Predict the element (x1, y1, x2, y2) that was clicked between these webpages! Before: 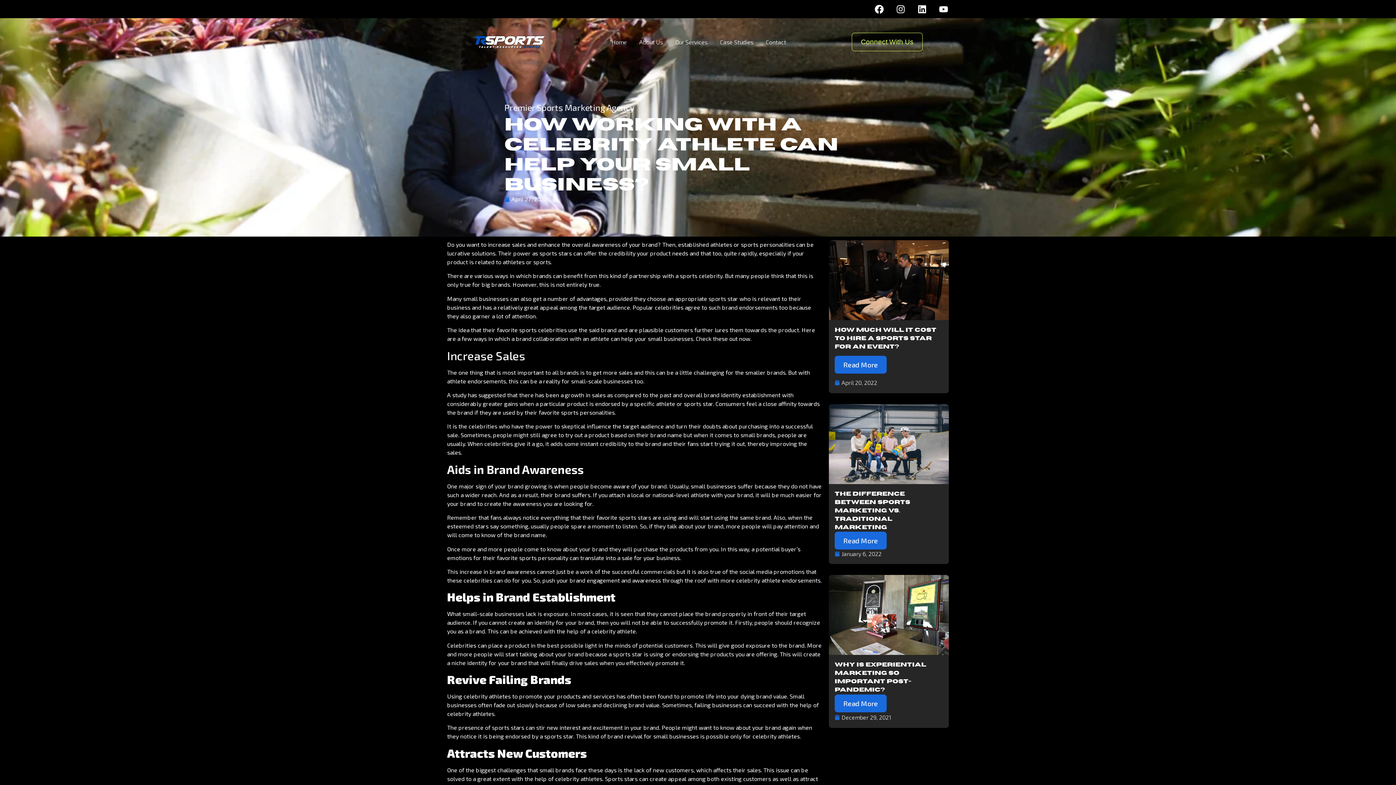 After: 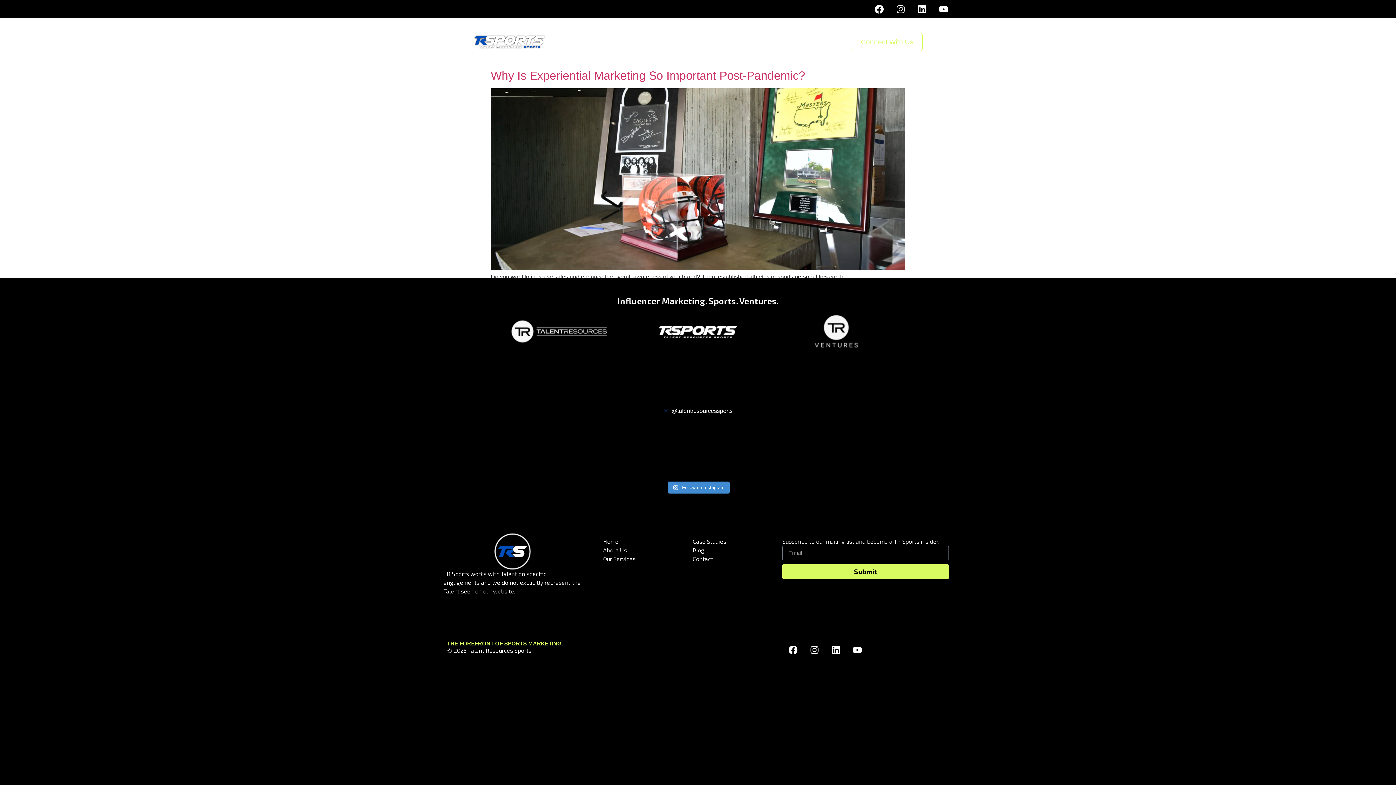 Action: bbox: (834, 713, 891, 722) label: December 29, 2021